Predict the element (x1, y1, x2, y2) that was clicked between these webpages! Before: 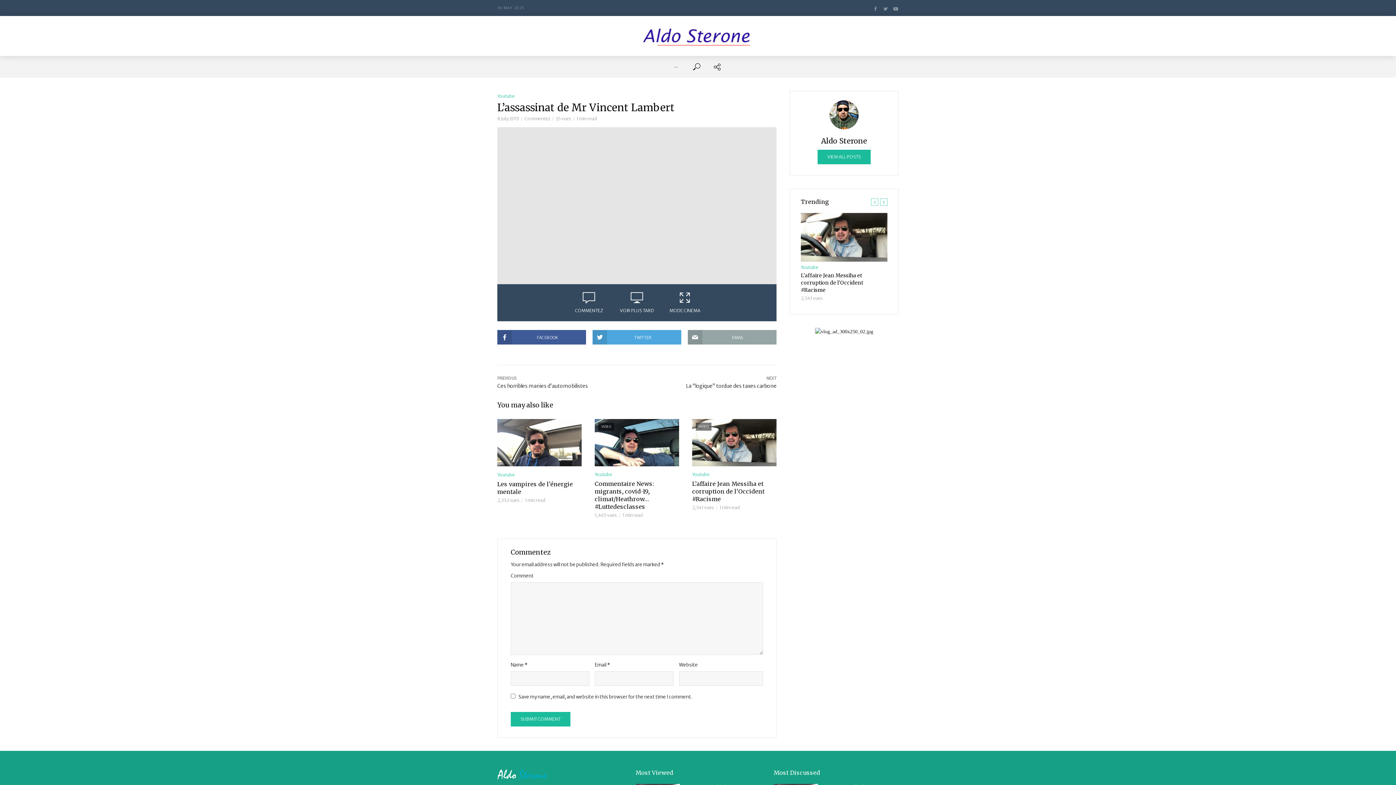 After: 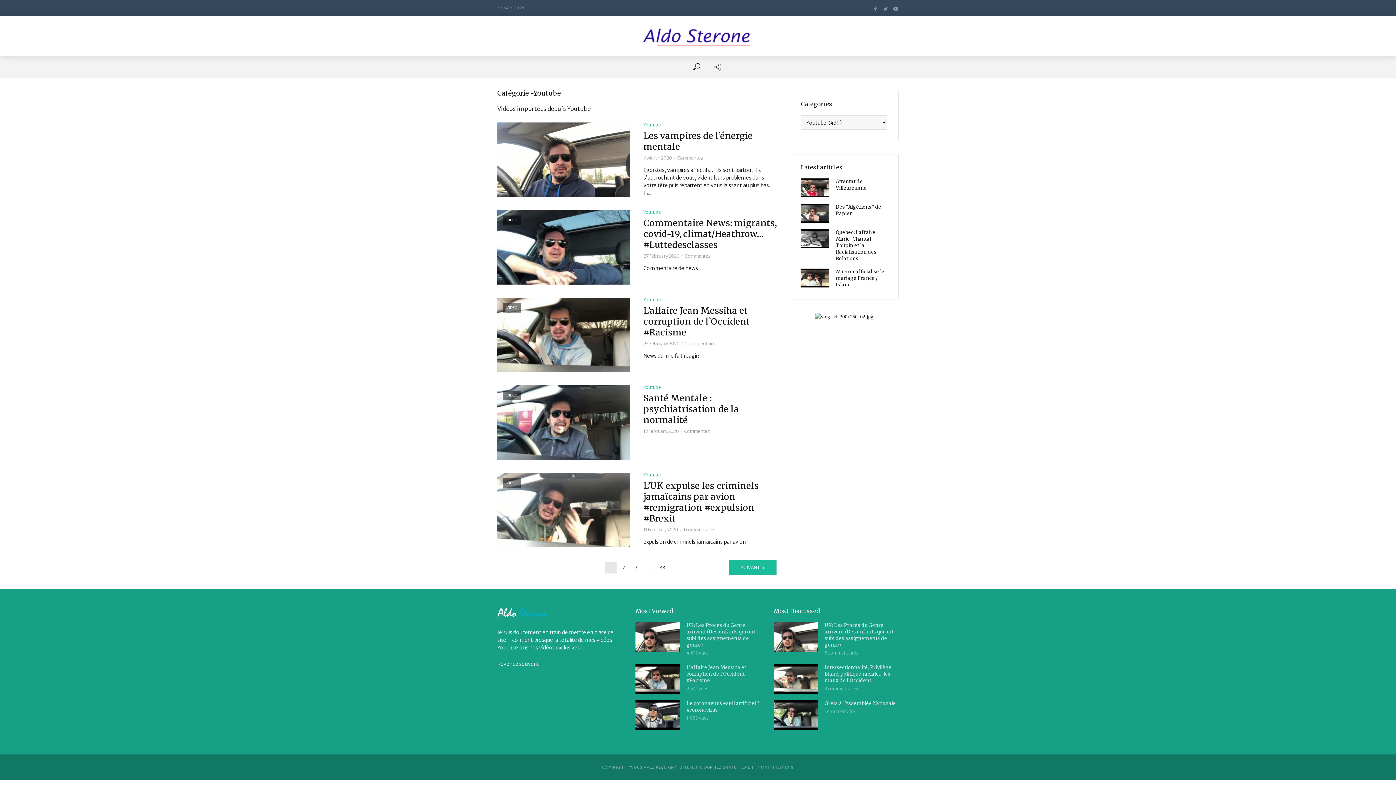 Action: bbox: (497, 471, 514, 479) label: Youtube